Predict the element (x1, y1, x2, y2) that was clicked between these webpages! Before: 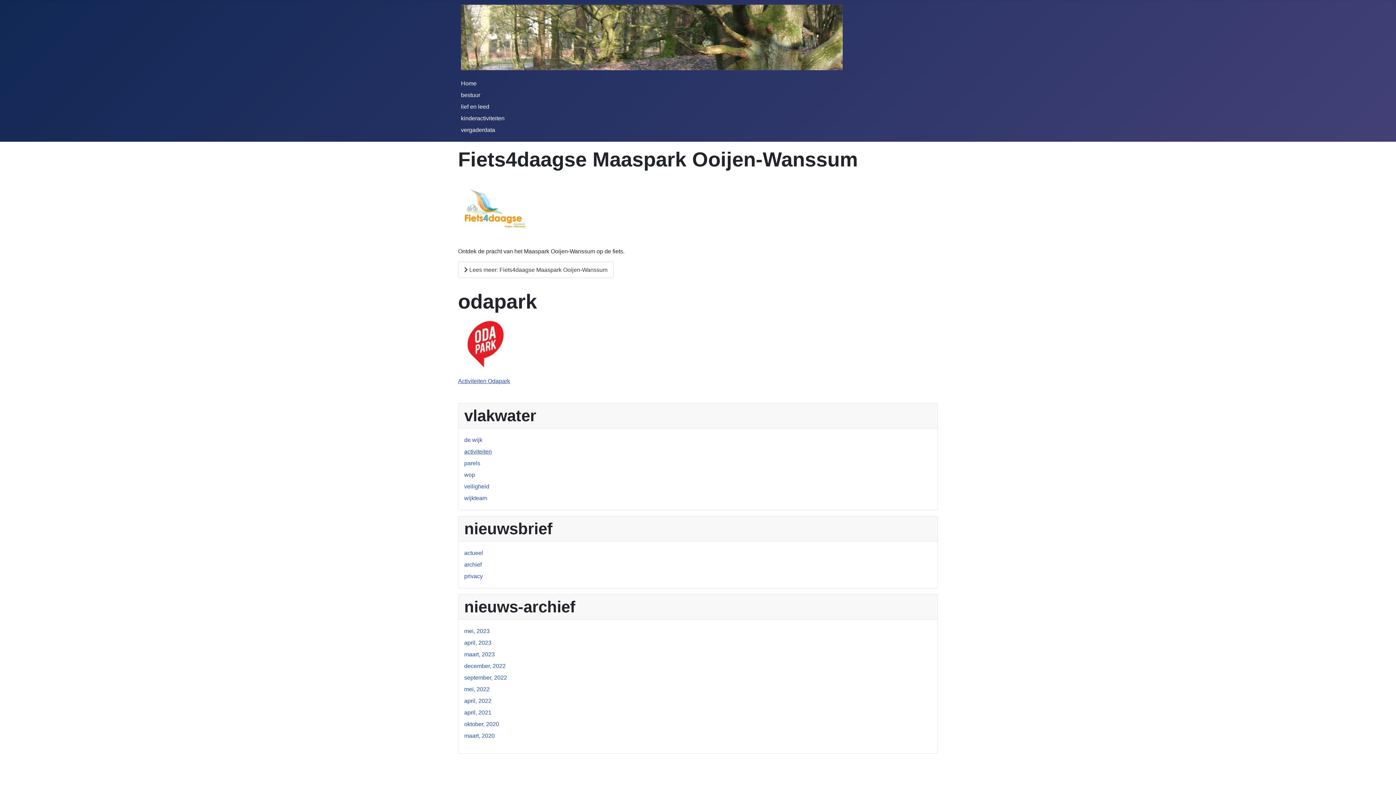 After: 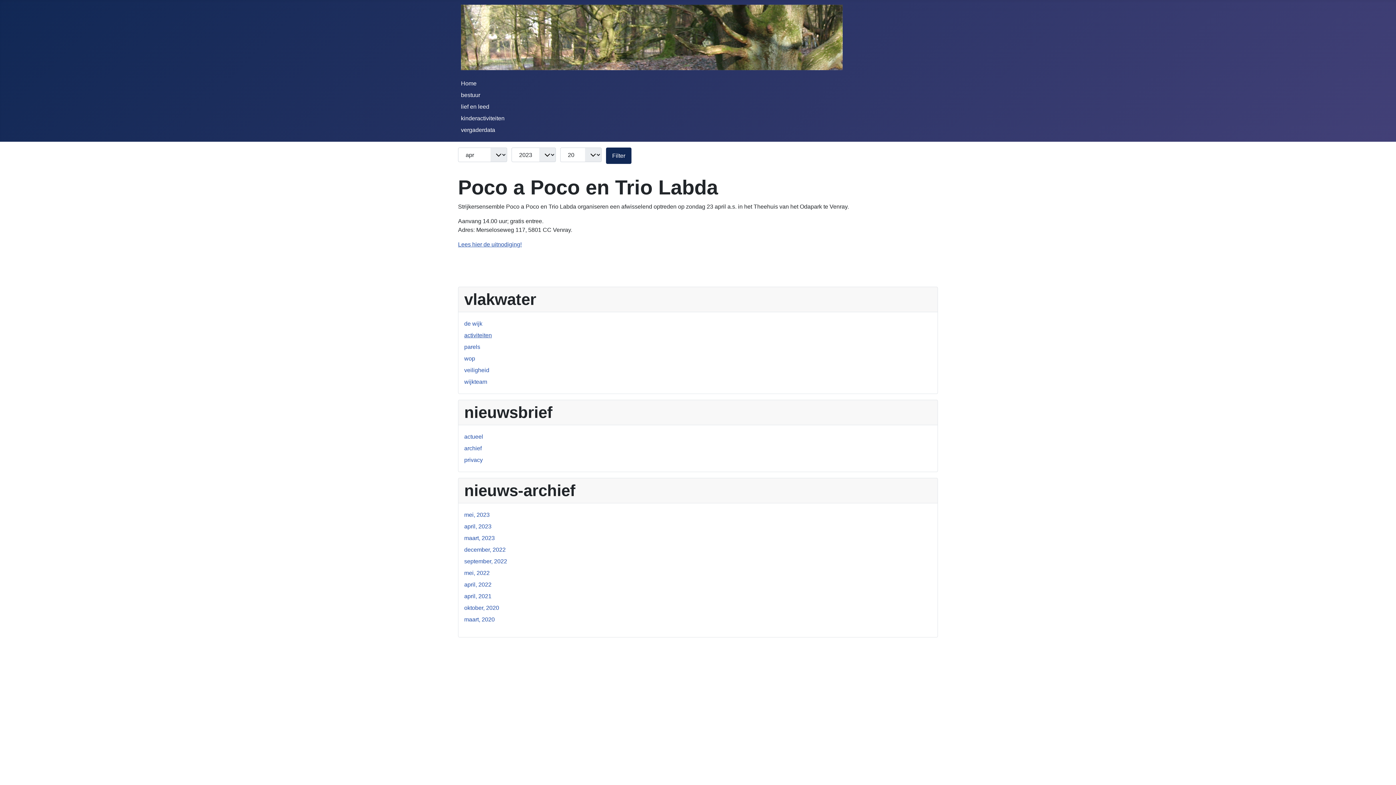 Action: bbox: (464, 640, 491, 646) label: april, 2023